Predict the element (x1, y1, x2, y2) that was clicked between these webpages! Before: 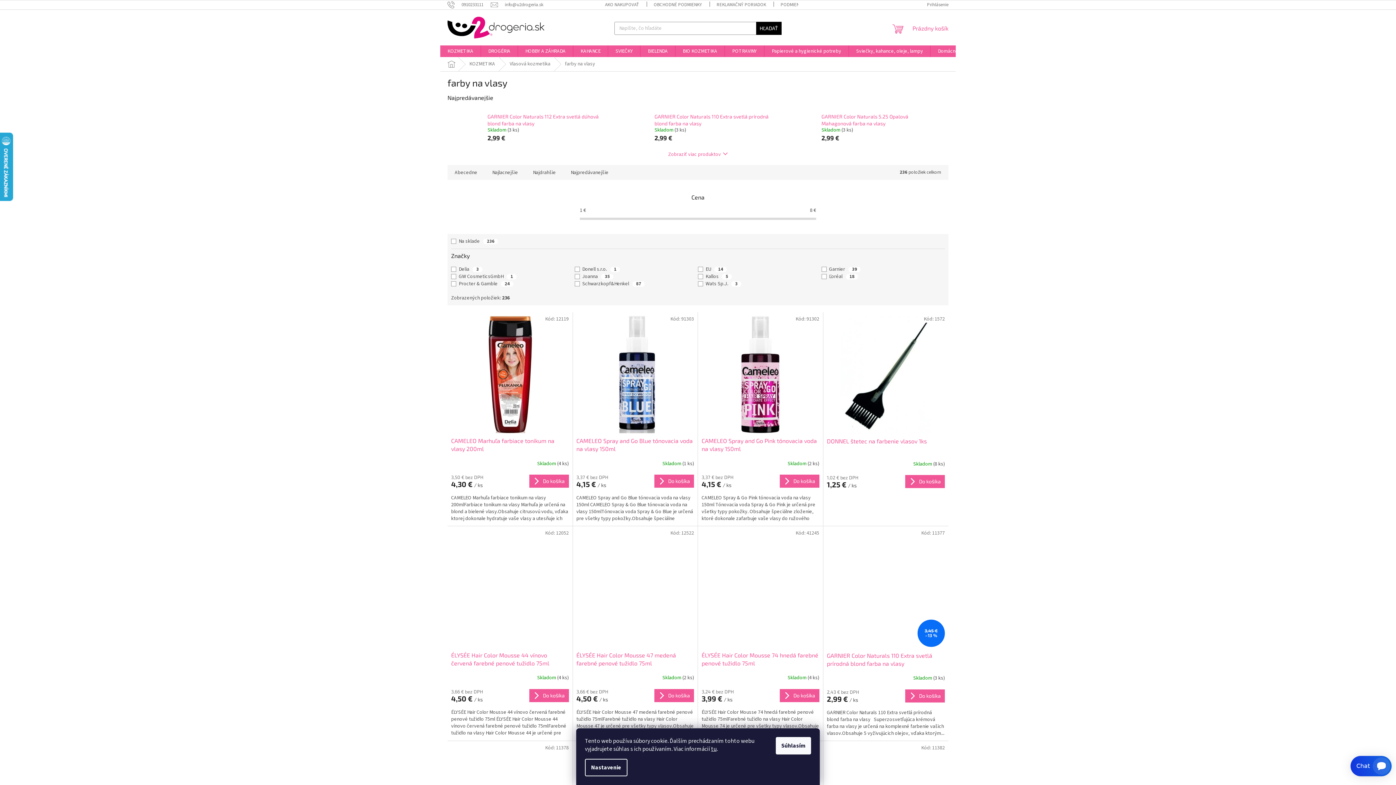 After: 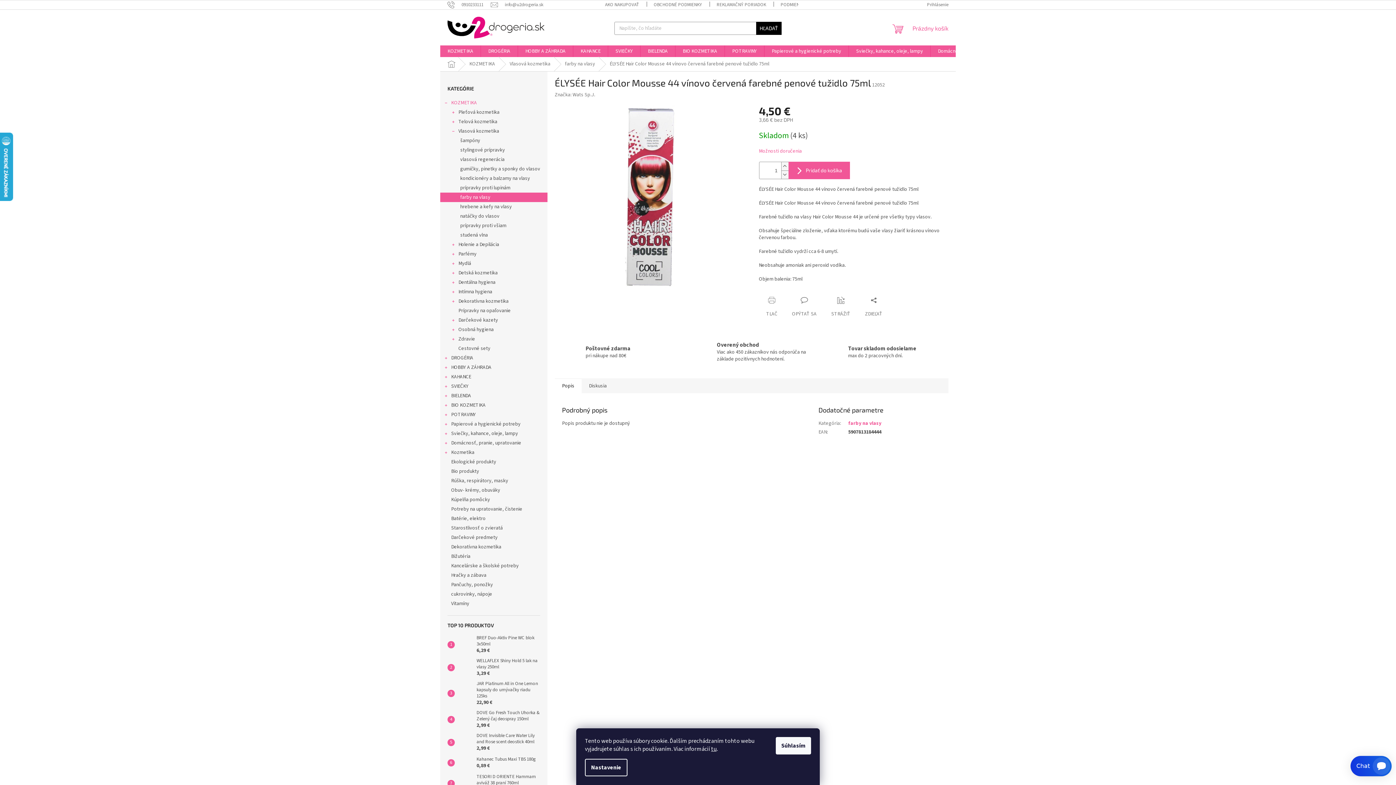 Action: bbox: (451, 530, 568, 647)